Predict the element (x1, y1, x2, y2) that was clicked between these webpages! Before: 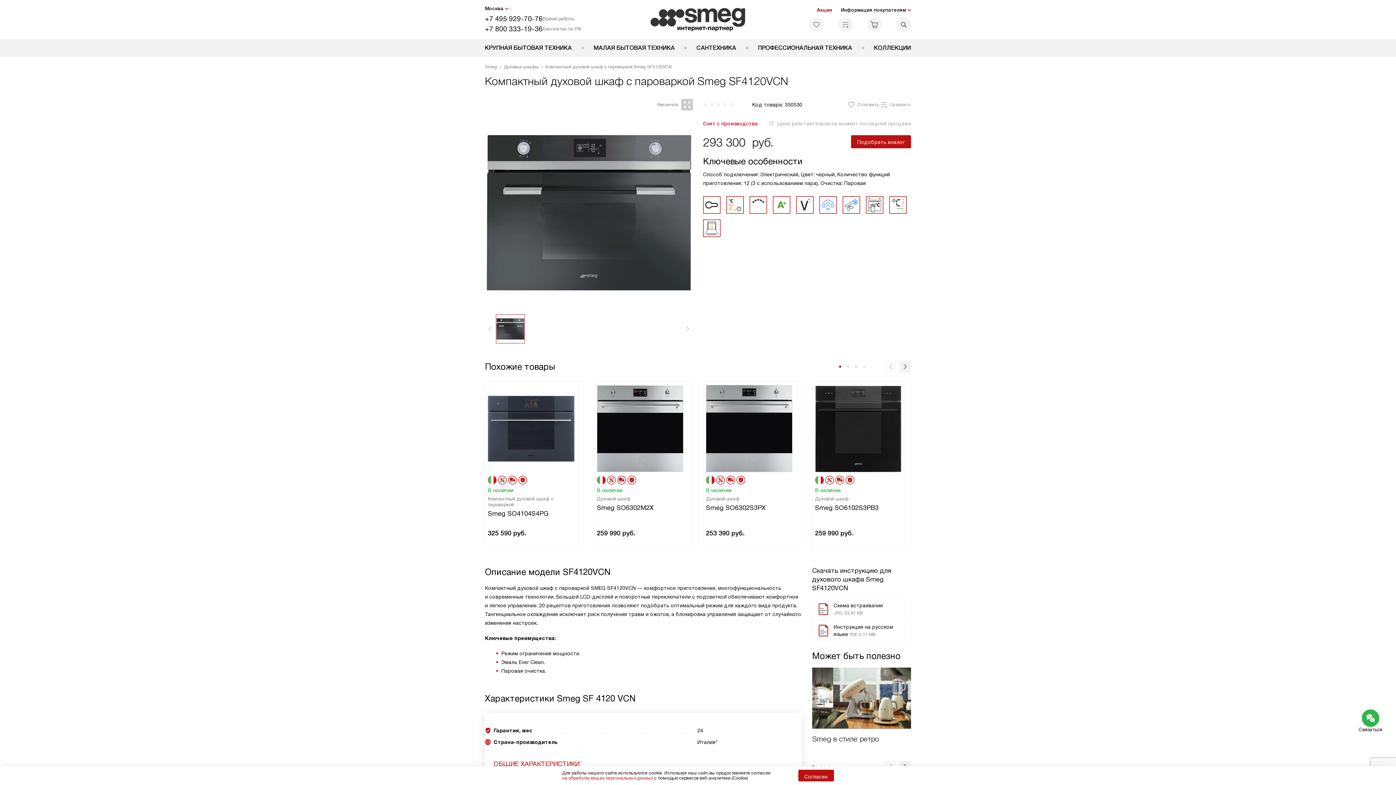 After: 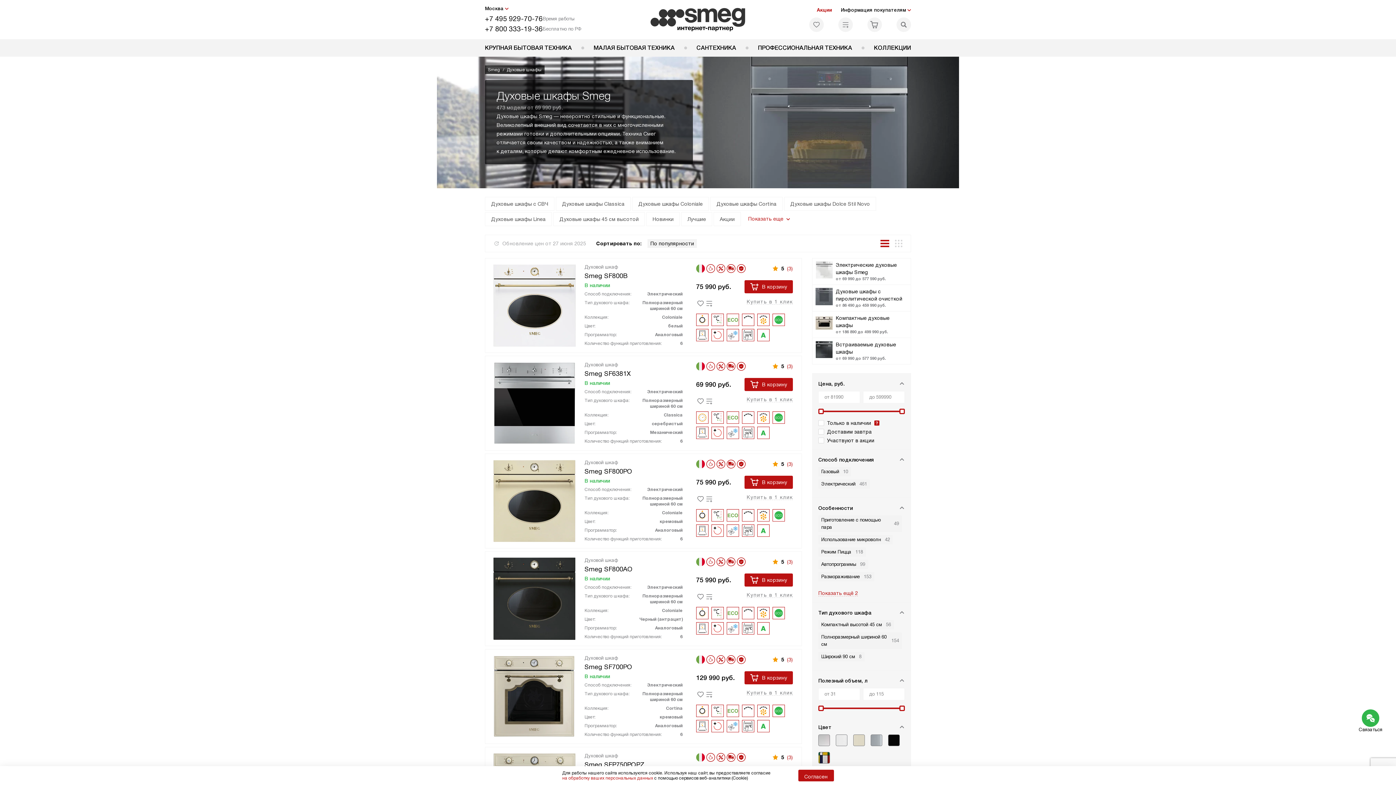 Action: bbox: (504, 62, 538, 71) label: Духовые шкафы